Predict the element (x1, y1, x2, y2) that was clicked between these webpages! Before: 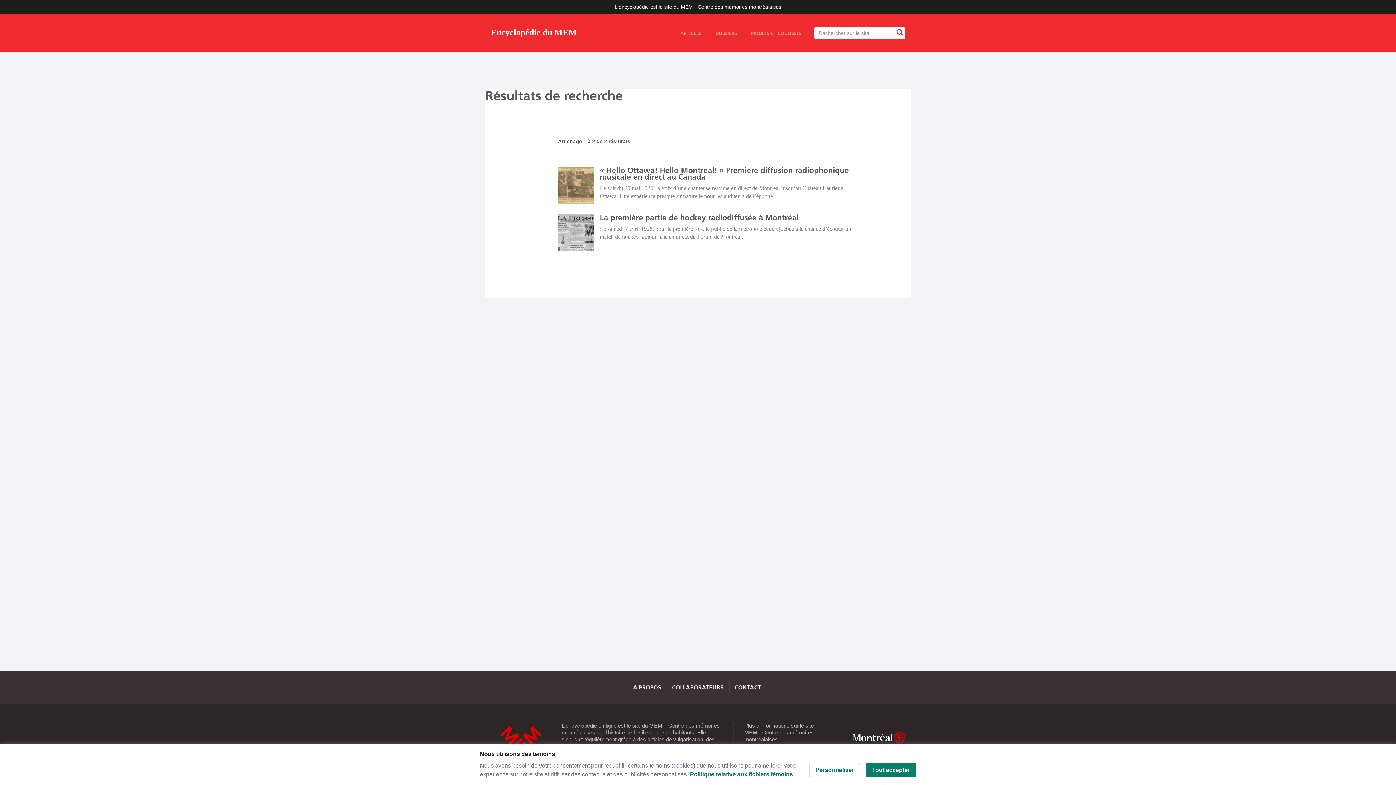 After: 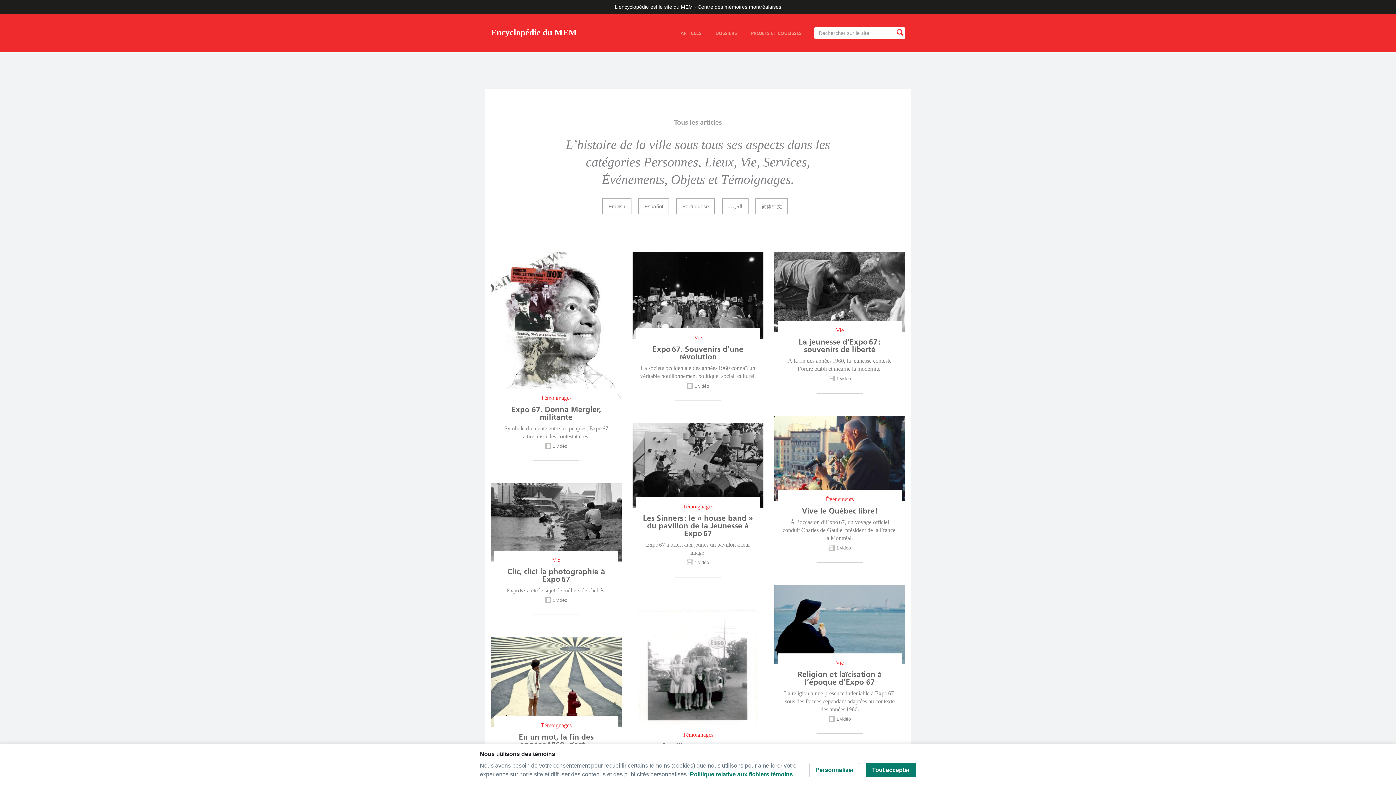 Action: label: ARTICLES bbox: (680, 29, 701, 36)